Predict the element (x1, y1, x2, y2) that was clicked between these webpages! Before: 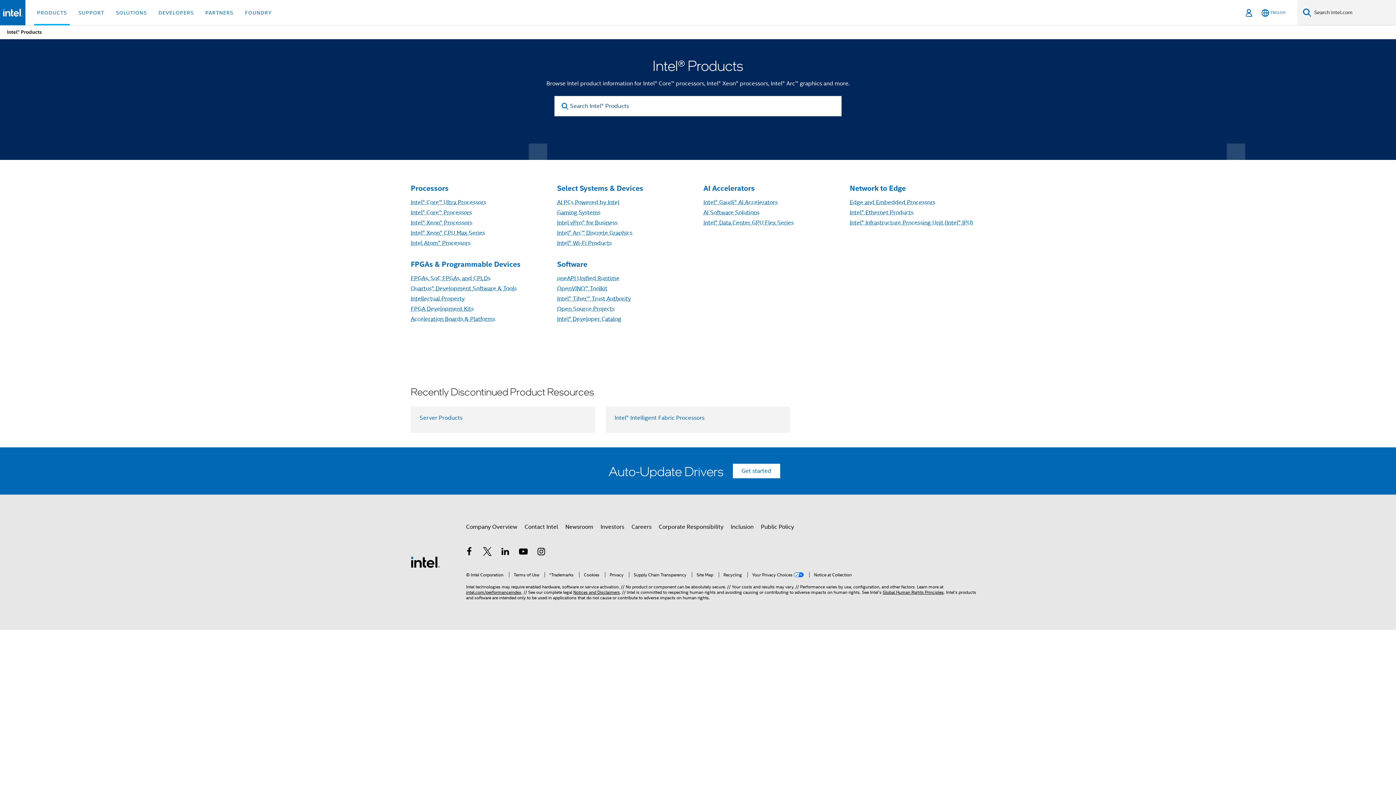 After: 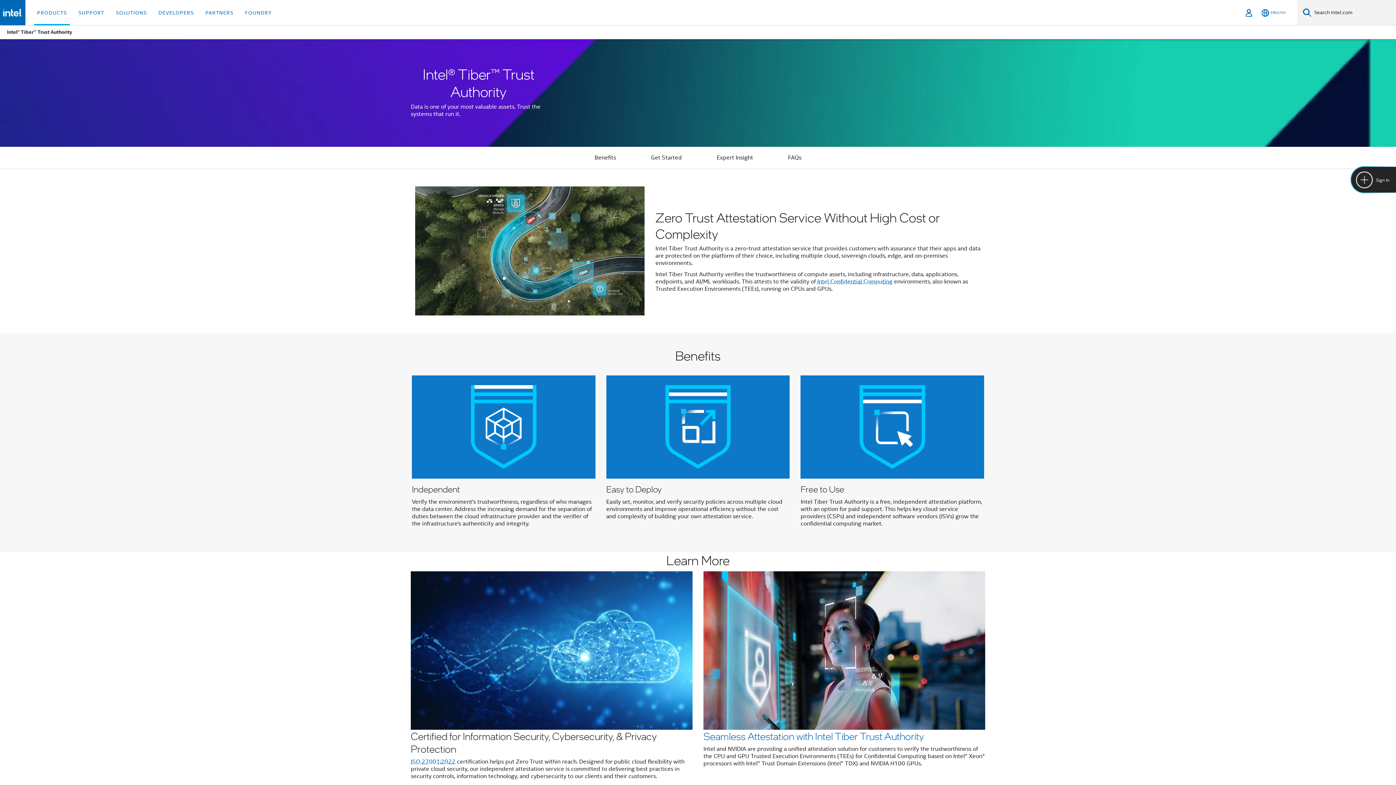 Action: label: Intel® Tiber™ Trust Authority bbox: (557, 295, 631, 302)